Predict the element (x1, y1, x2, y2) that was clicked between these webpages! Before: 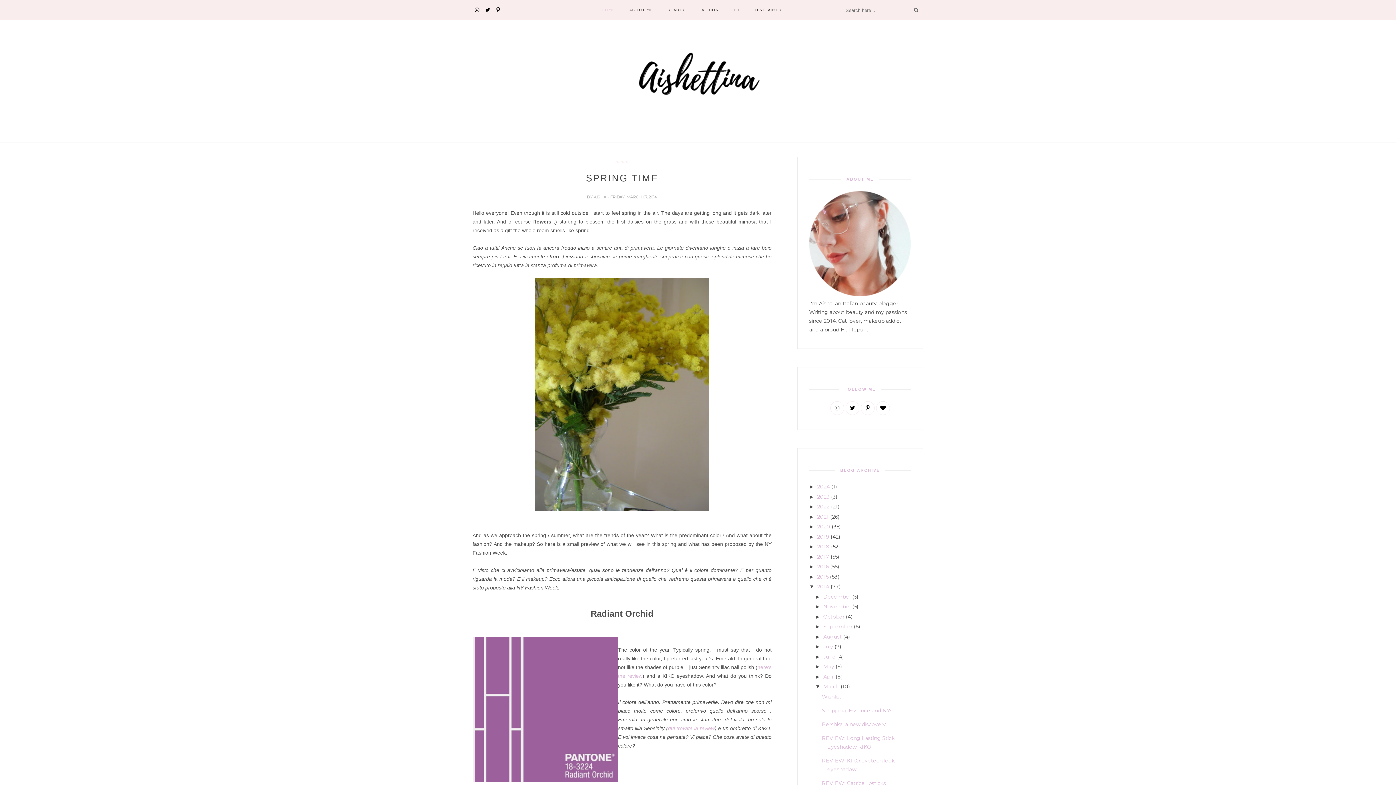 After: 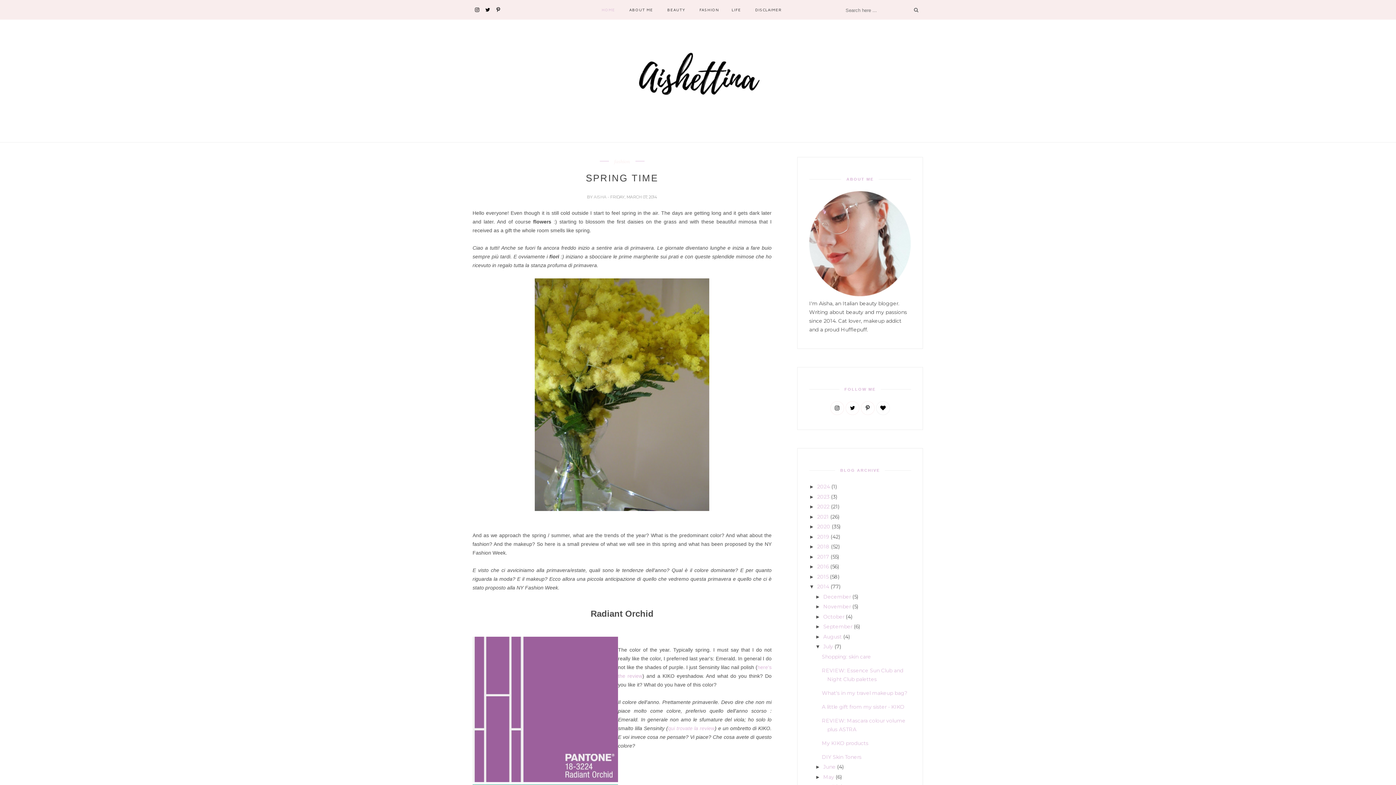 Action: label: ►   bbox: (815, 644, 823, 649)